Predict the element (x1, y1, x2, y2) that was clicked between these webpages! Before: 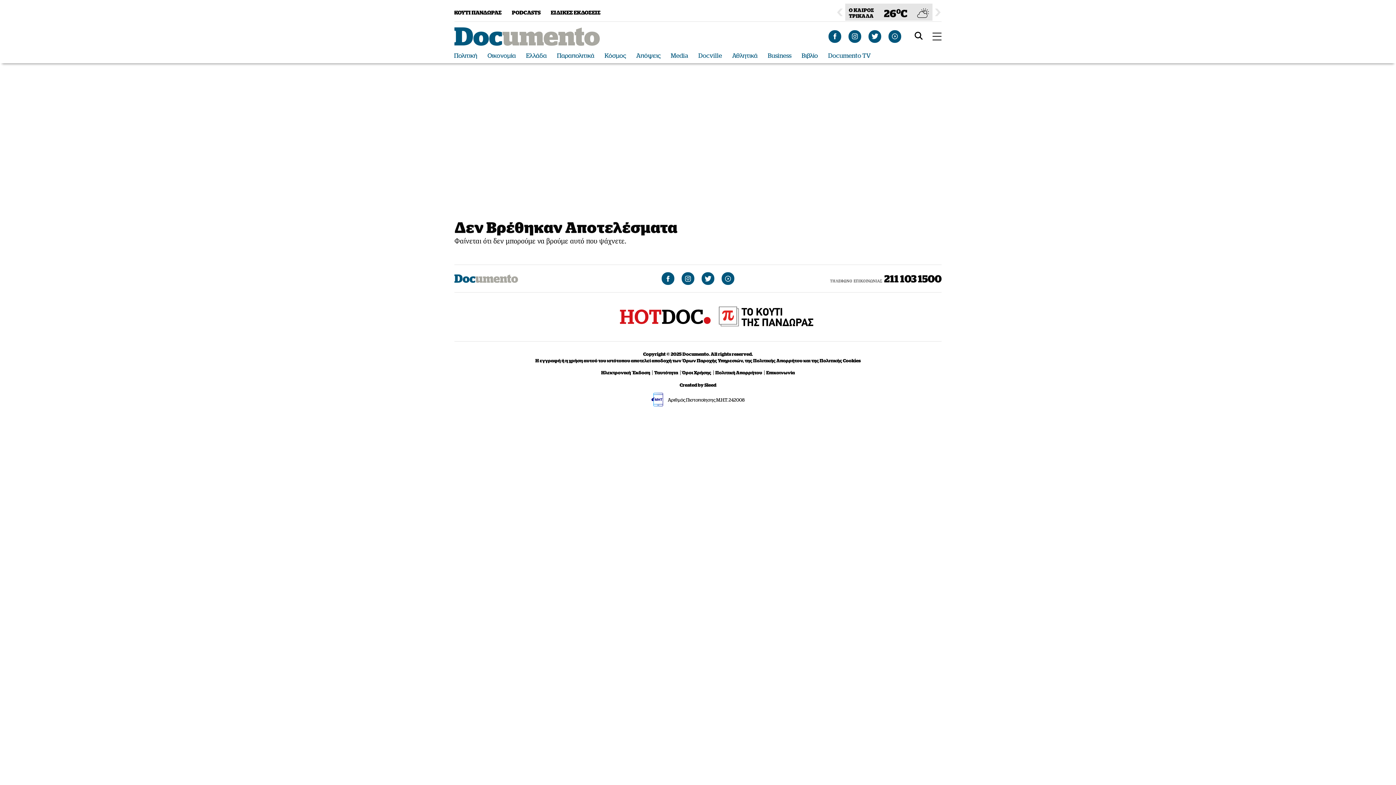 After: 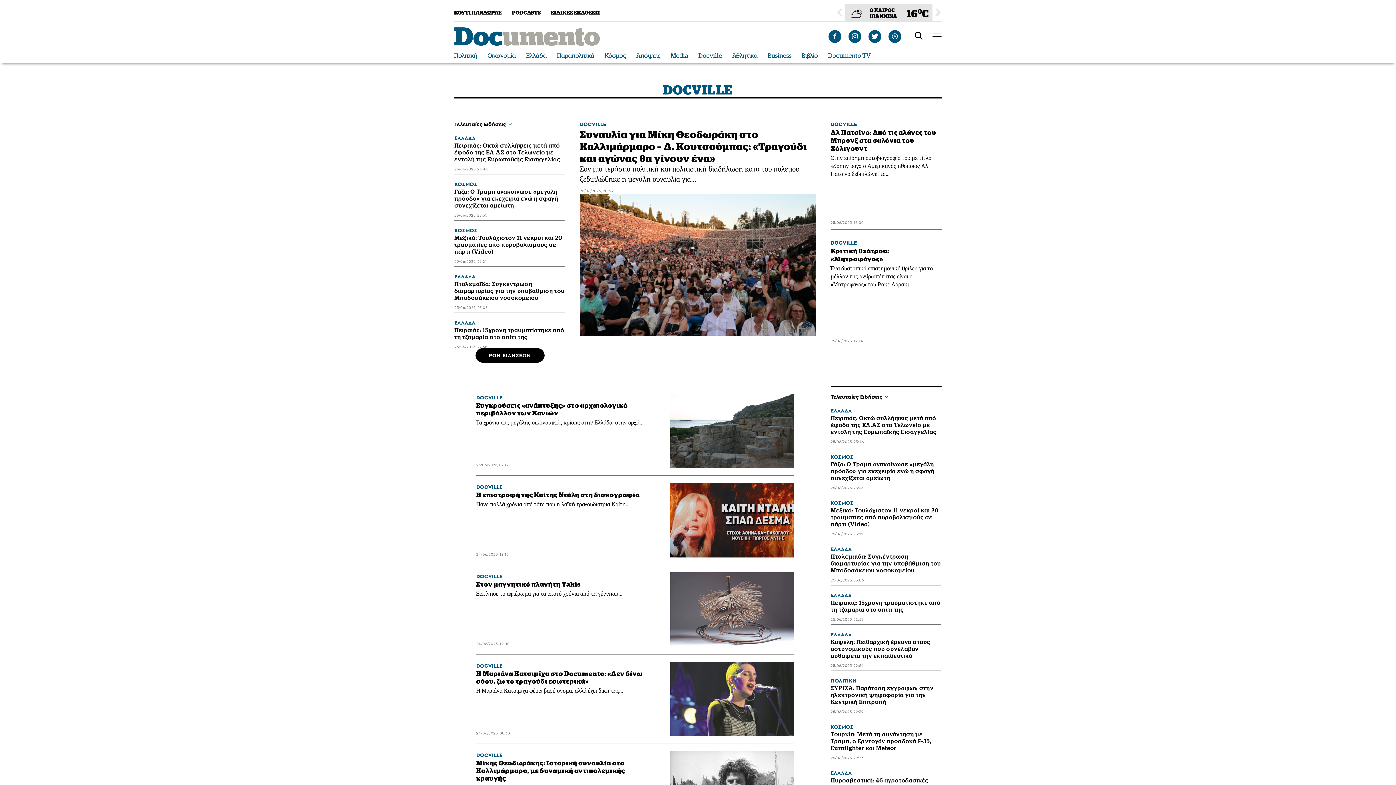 Action: label: Docville bbox: (698, 52, 722, 59)